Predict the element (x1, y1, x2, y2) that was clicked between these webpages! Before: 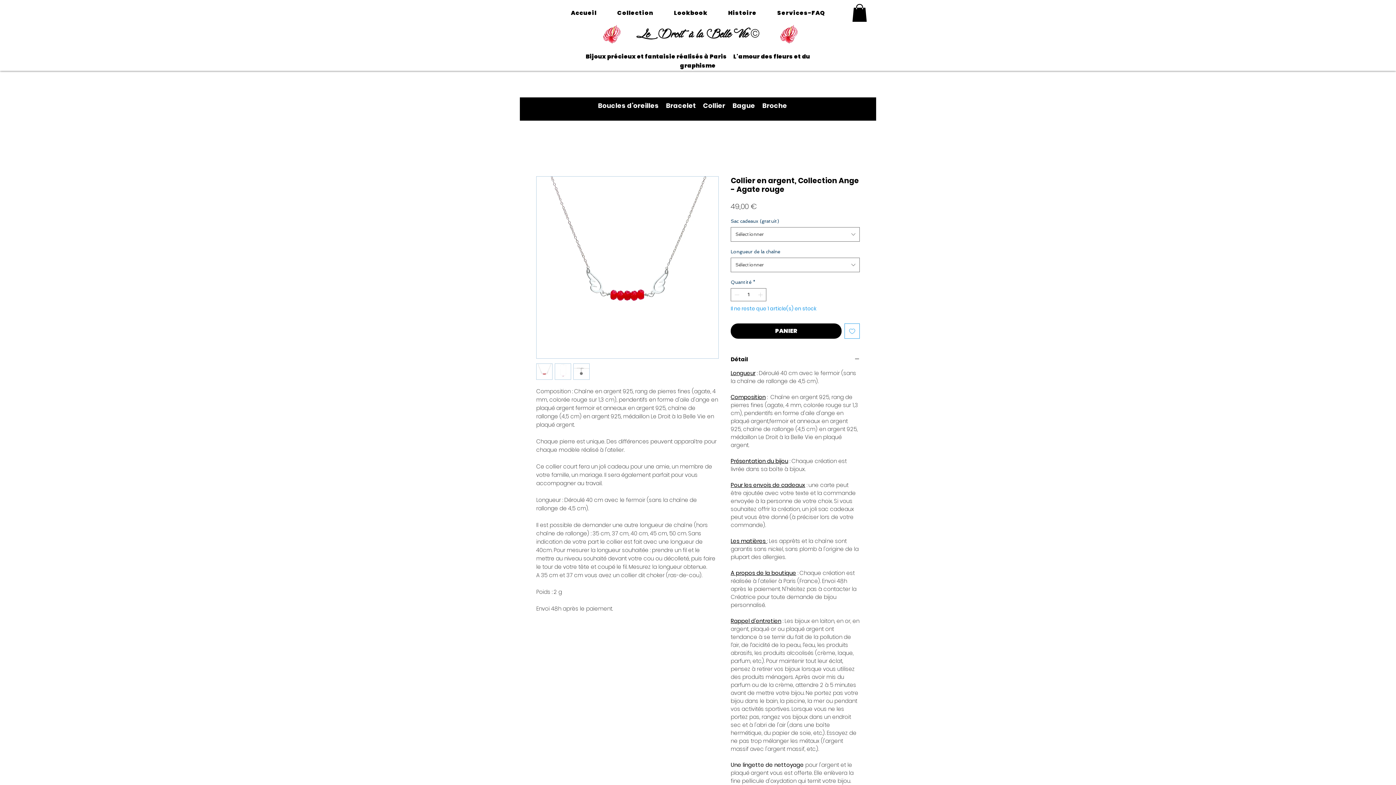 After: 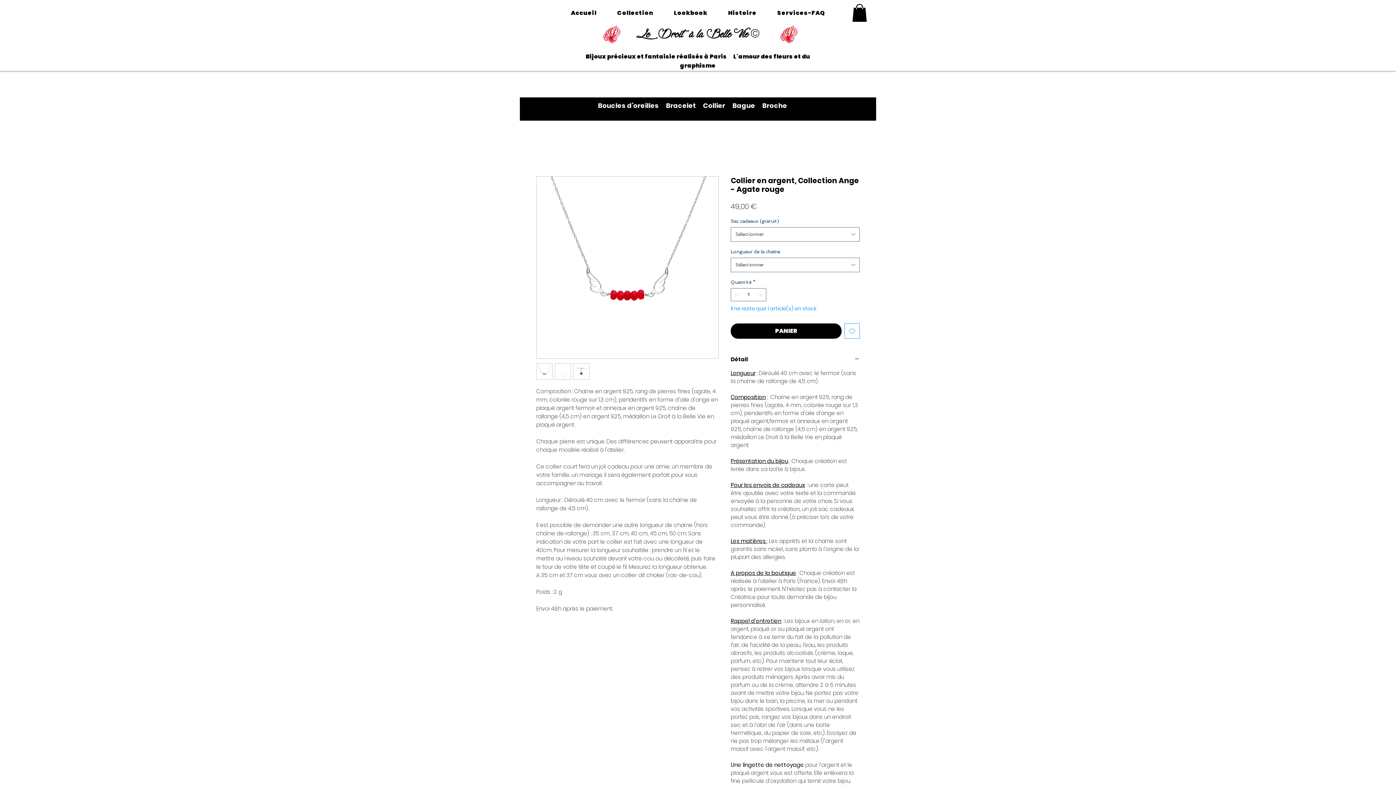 Action: bbox: (573, 363, 589, 380)